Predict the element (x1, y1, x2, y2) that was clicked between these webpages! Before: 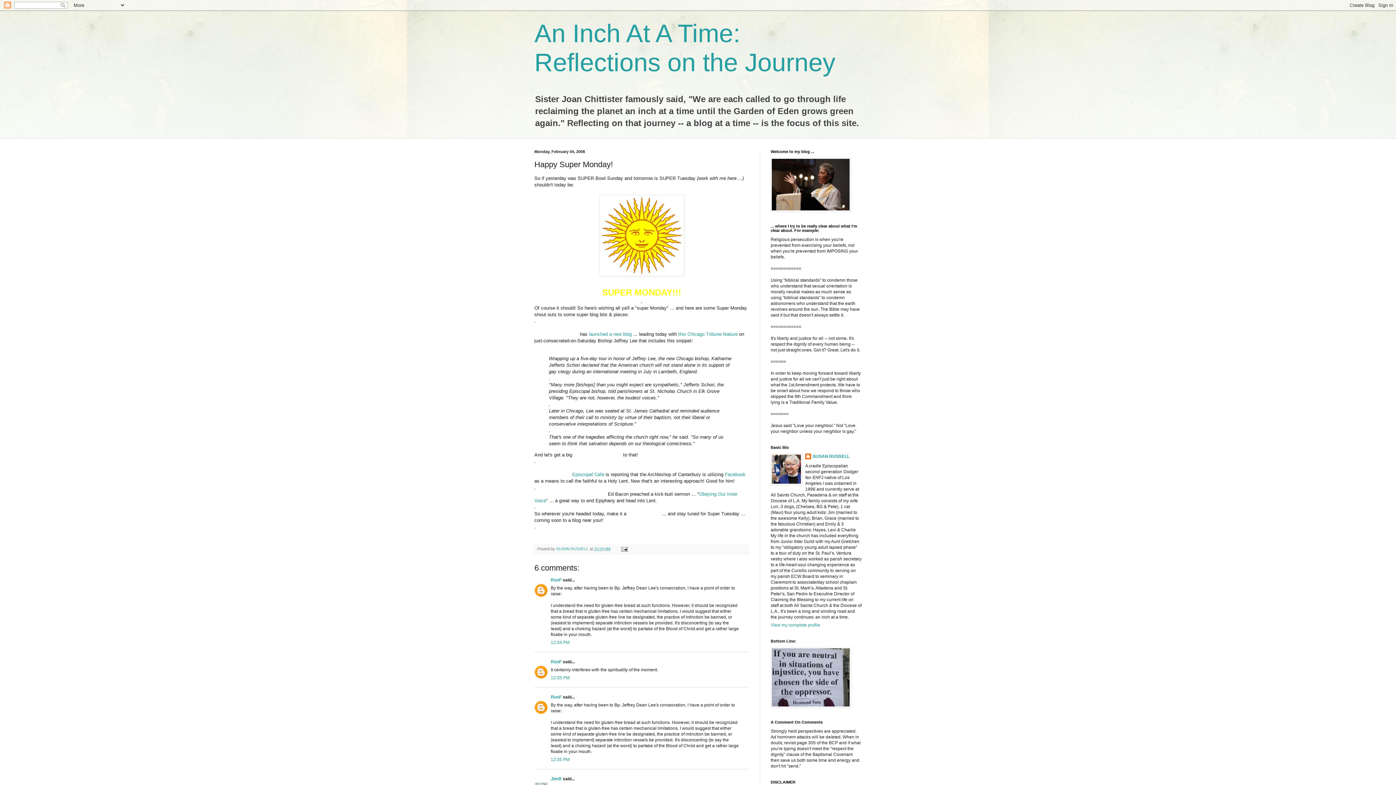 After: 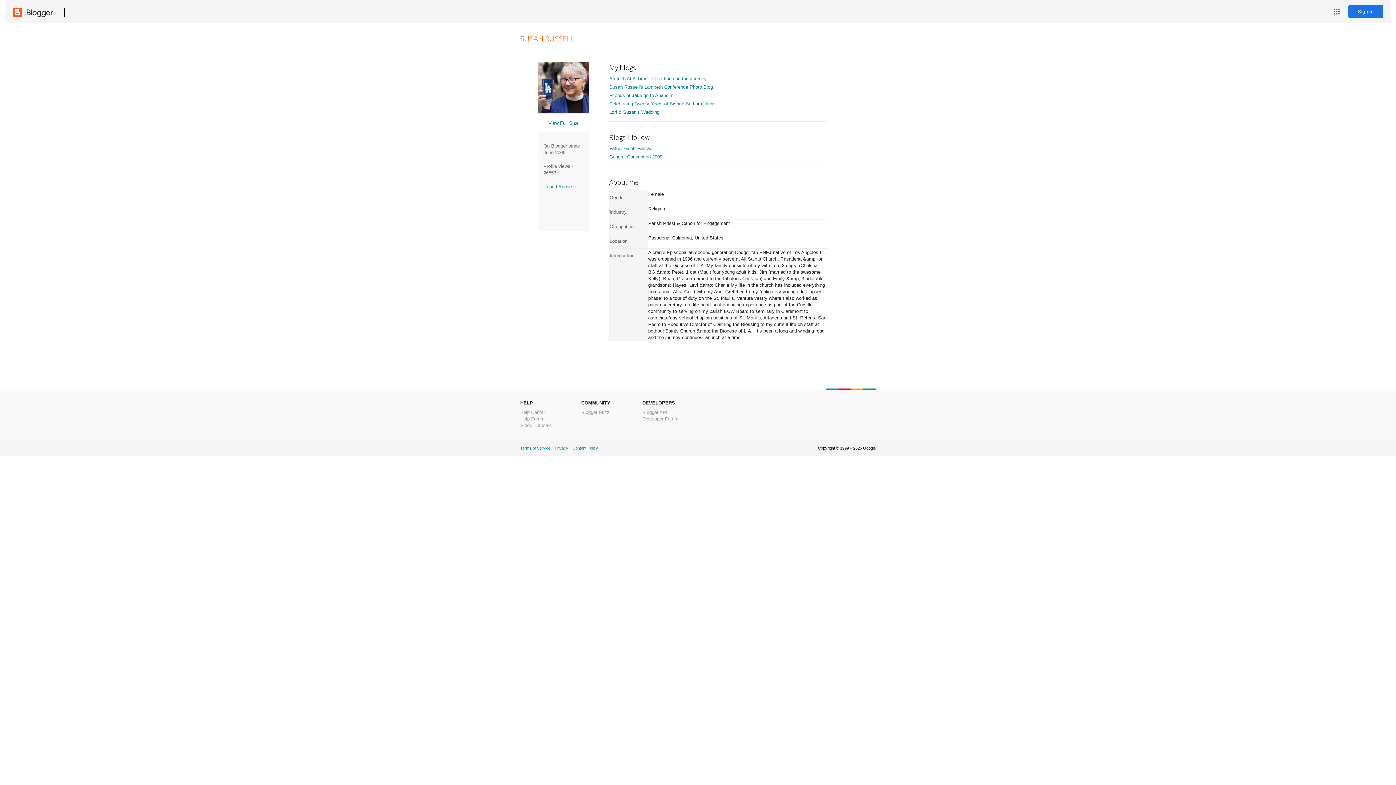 Action: bbox: (805, 453, 849, 461) label: SUSAN RUSSELL